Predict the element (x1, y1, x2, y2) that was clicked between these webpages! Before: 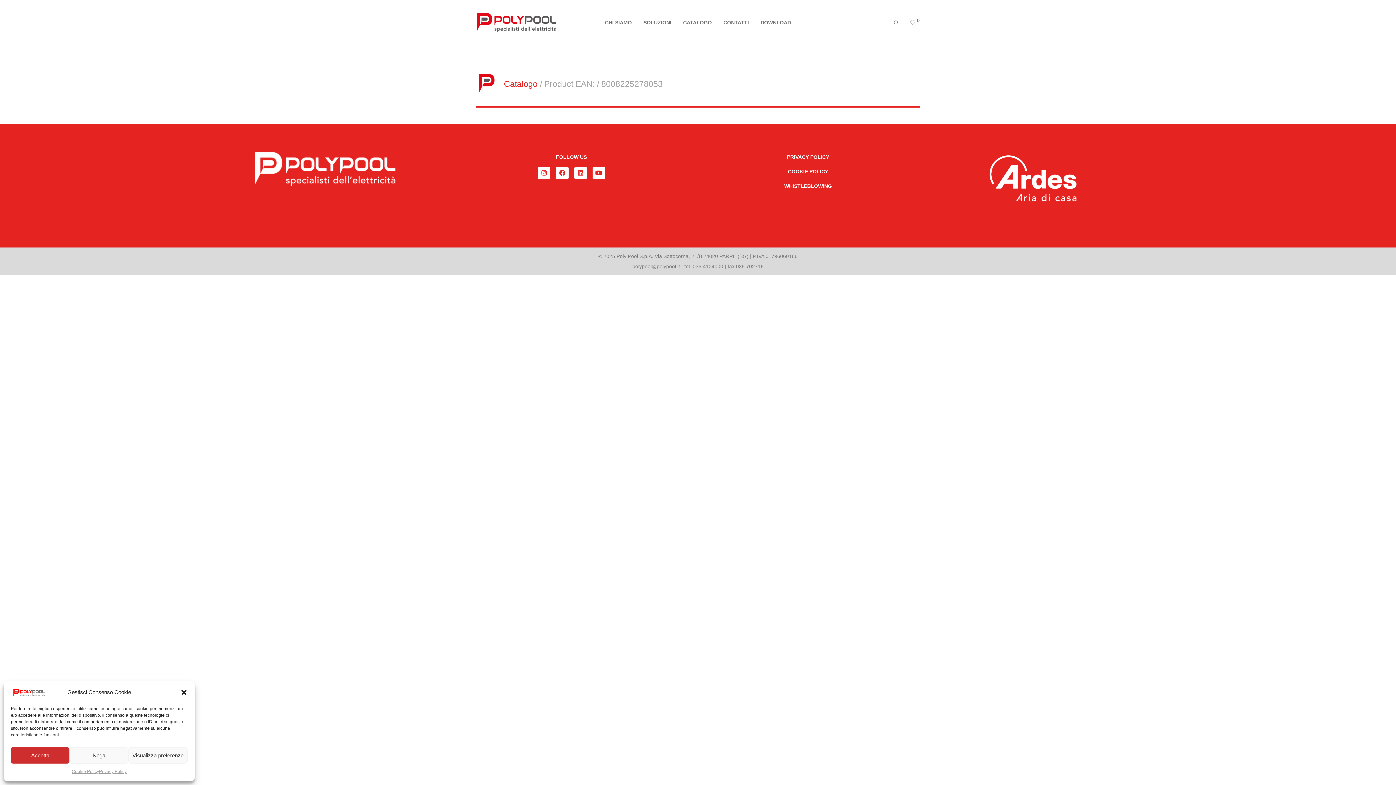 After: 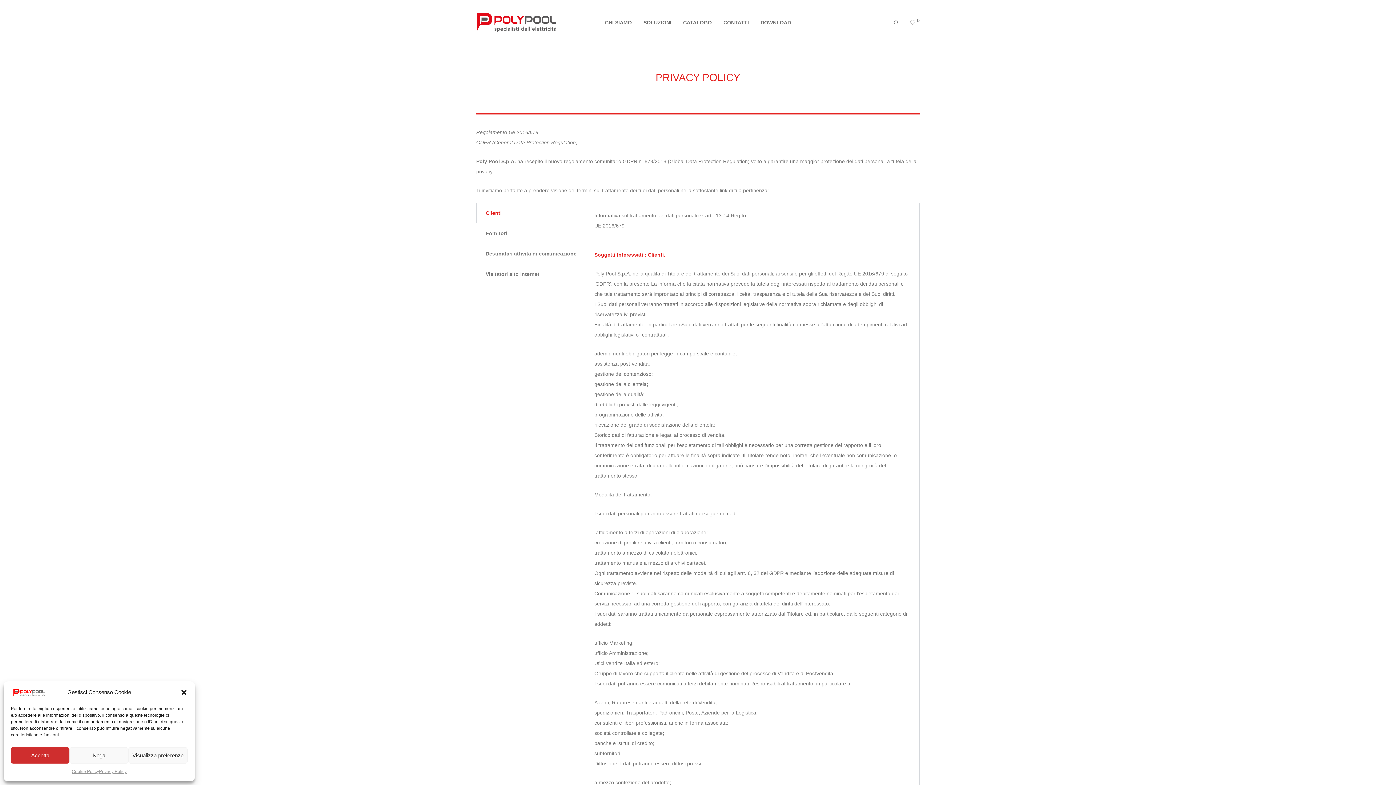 Action: bbox: (706, 149, 910, 164) label: PRIVACY POLICY